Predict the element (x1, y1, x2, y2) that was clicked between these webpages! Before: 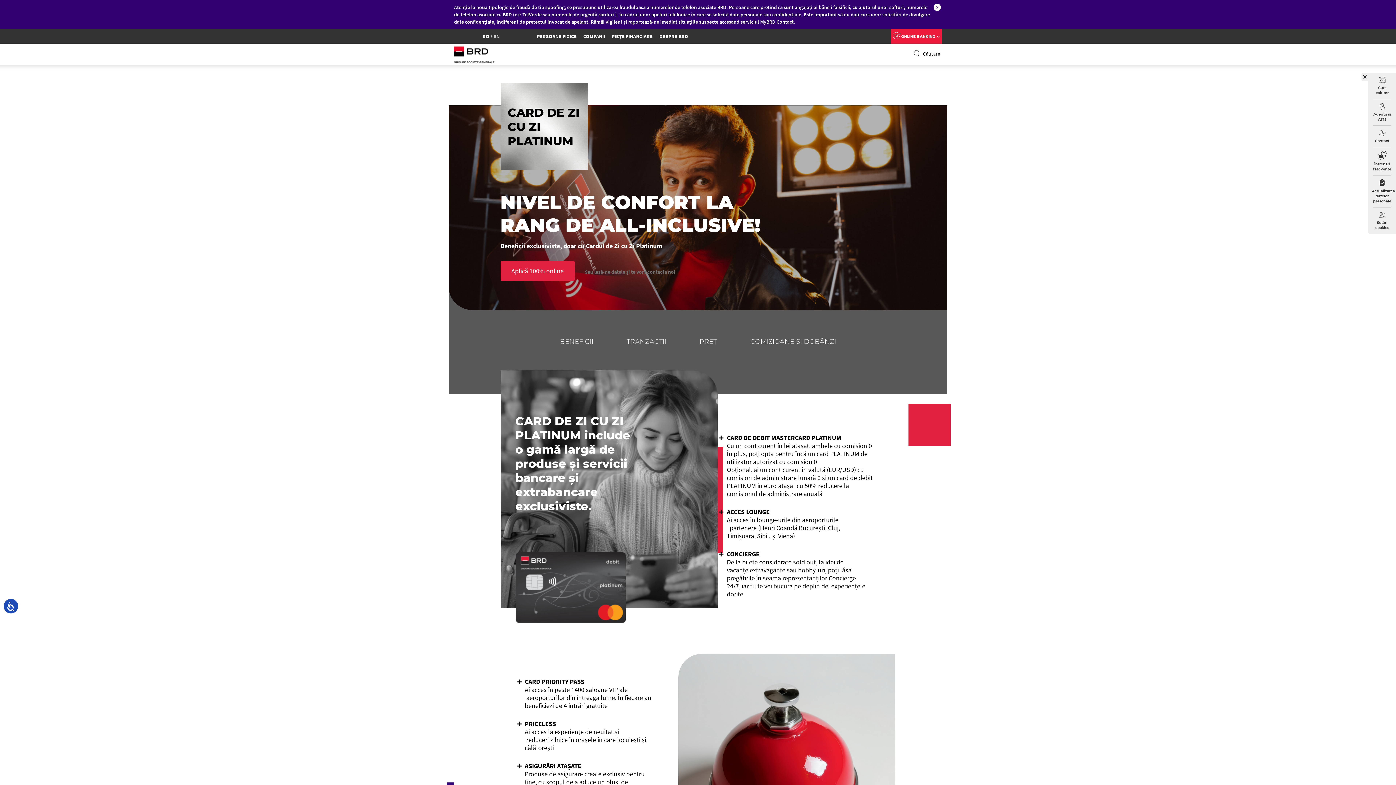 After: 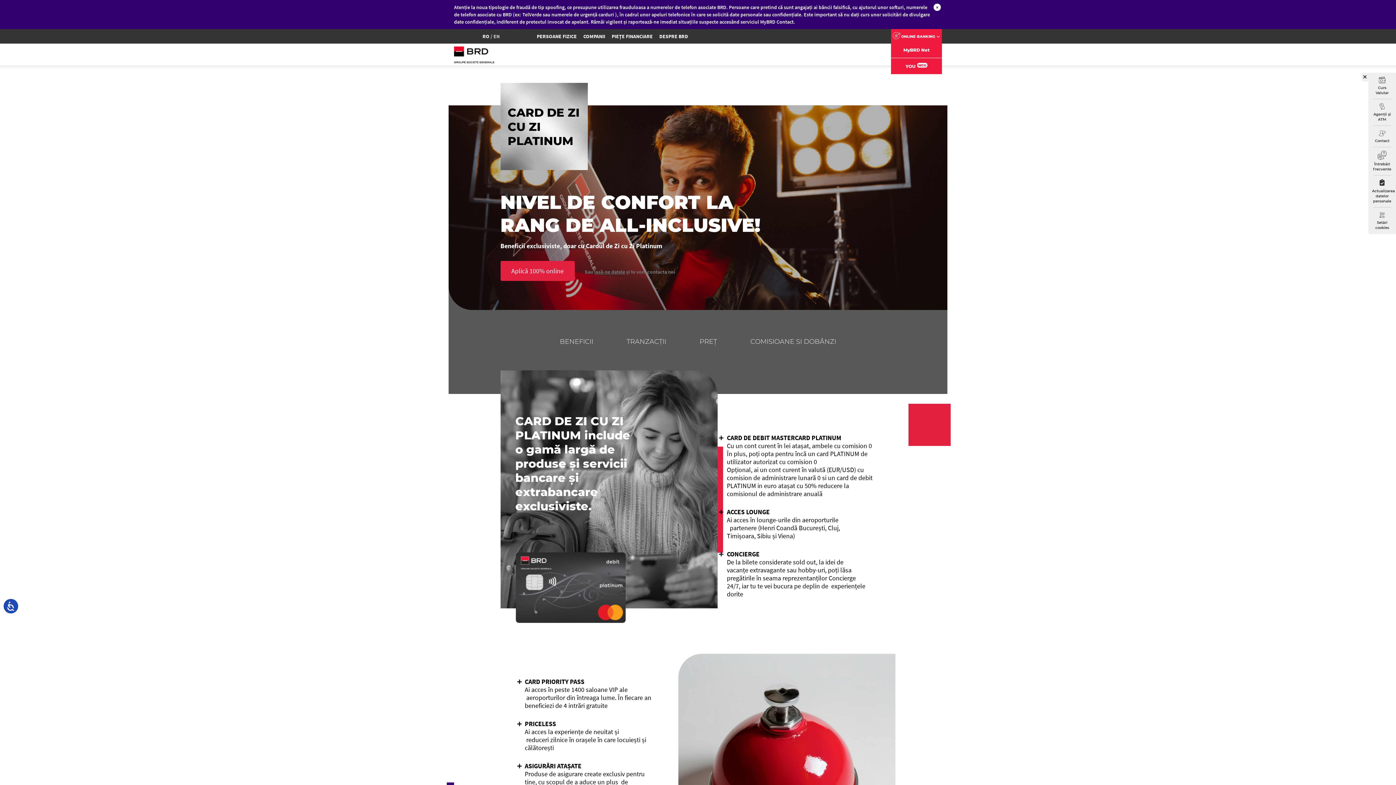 Action: label:  ONLINE BANKING  bbox: (891, 28, 942, 43)